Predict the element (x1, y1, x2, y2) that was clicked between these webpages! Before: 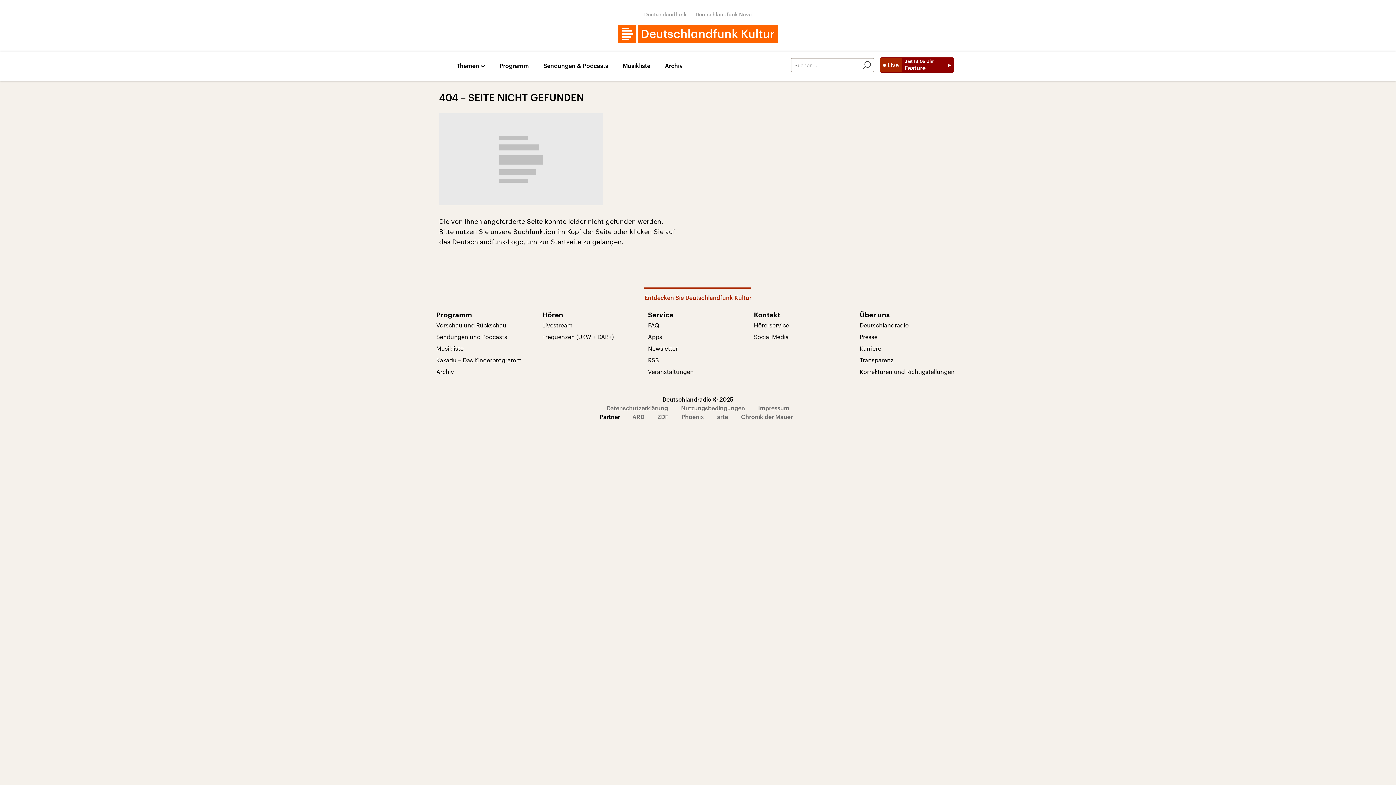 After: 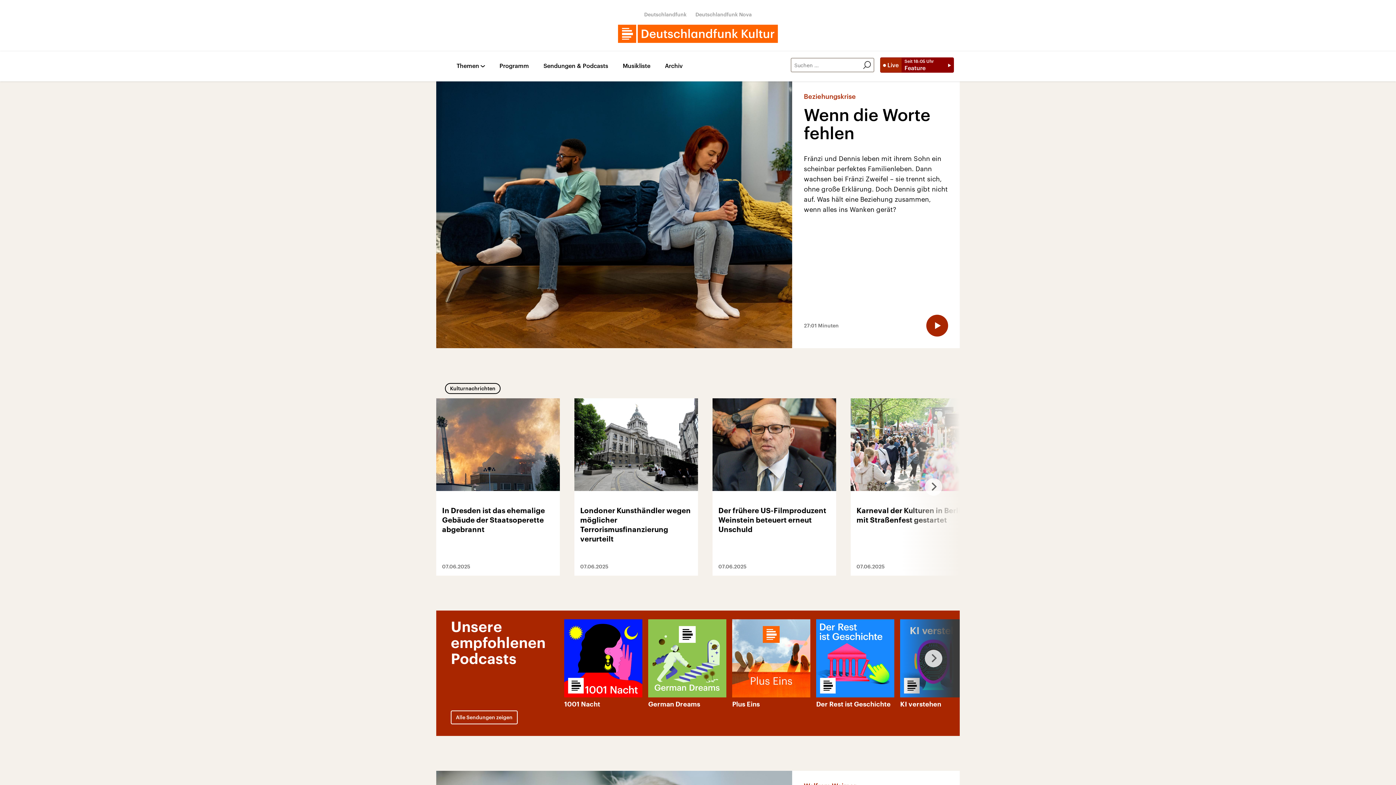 Action: bbox: (618, 24, 778, 42)